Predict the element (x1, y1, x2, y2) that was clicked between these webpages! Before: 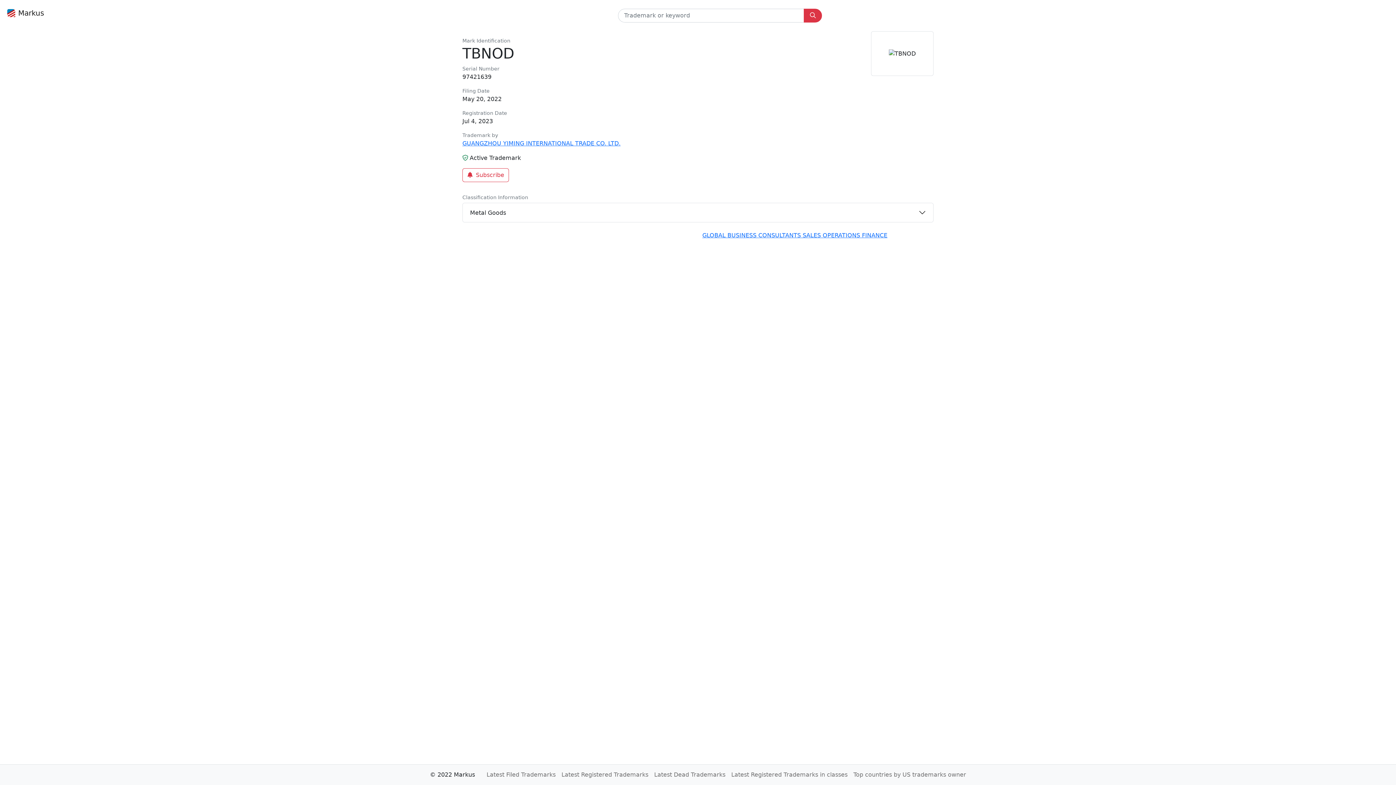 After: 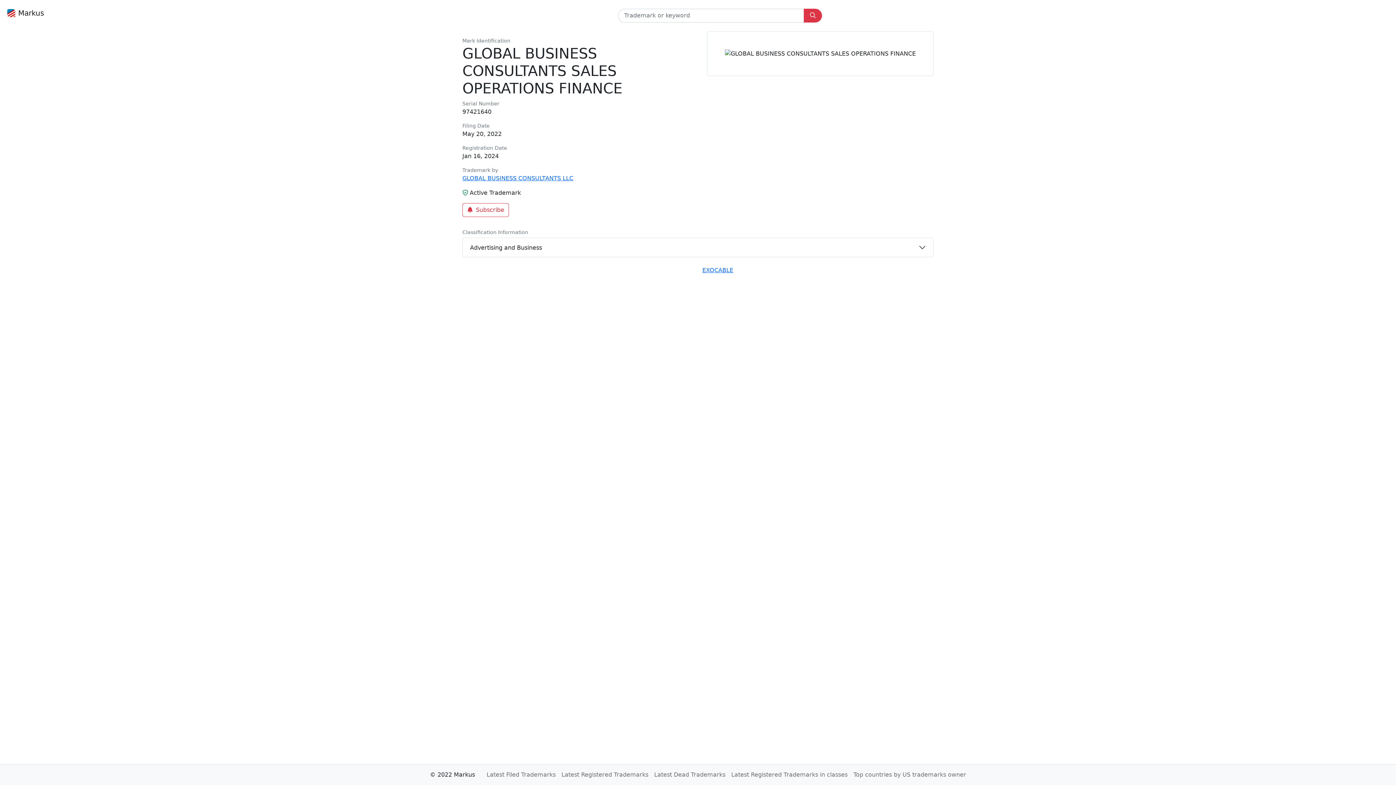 Action: label: GLOBAL BUSINESS CONSULTANTS SALES OPERATIONS FINANCE bbox: (702, 232, 887, 238)